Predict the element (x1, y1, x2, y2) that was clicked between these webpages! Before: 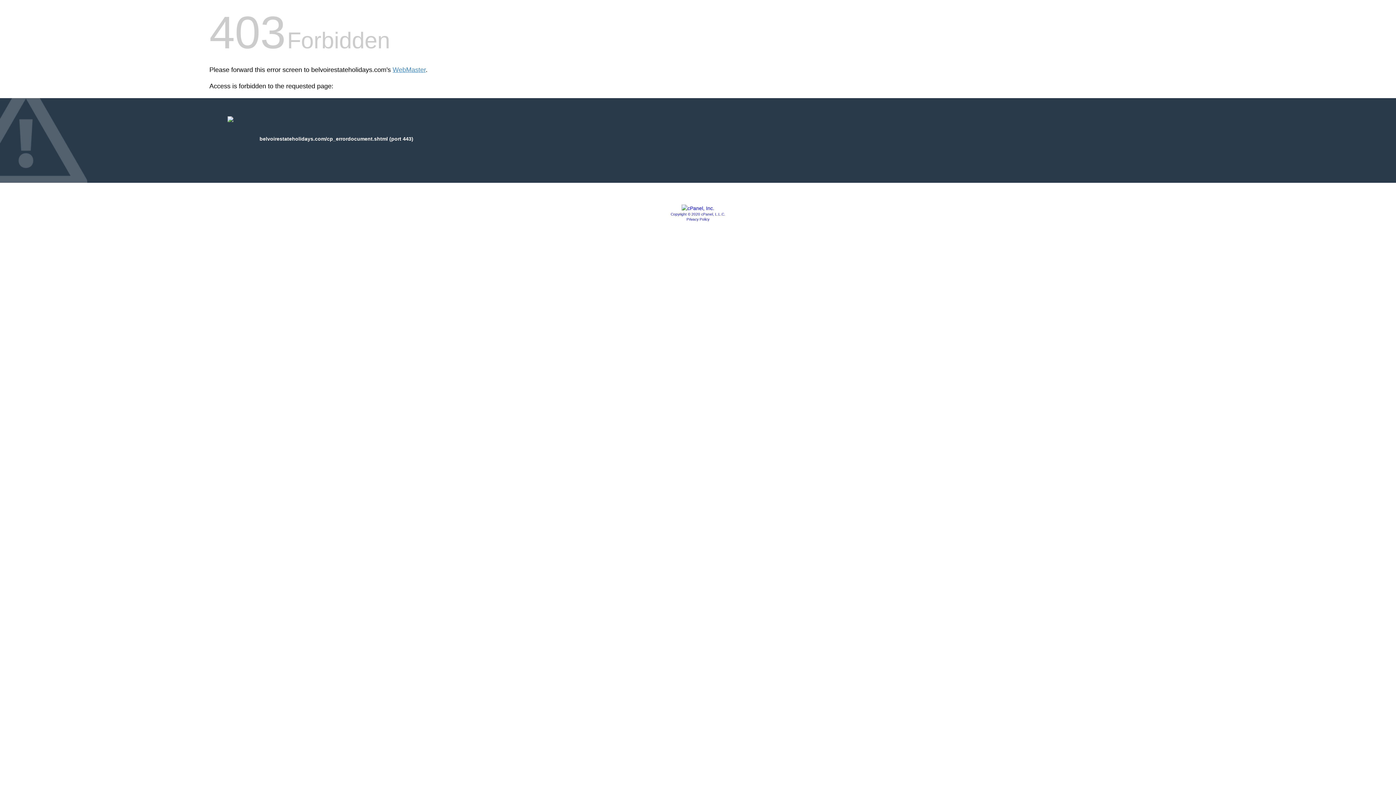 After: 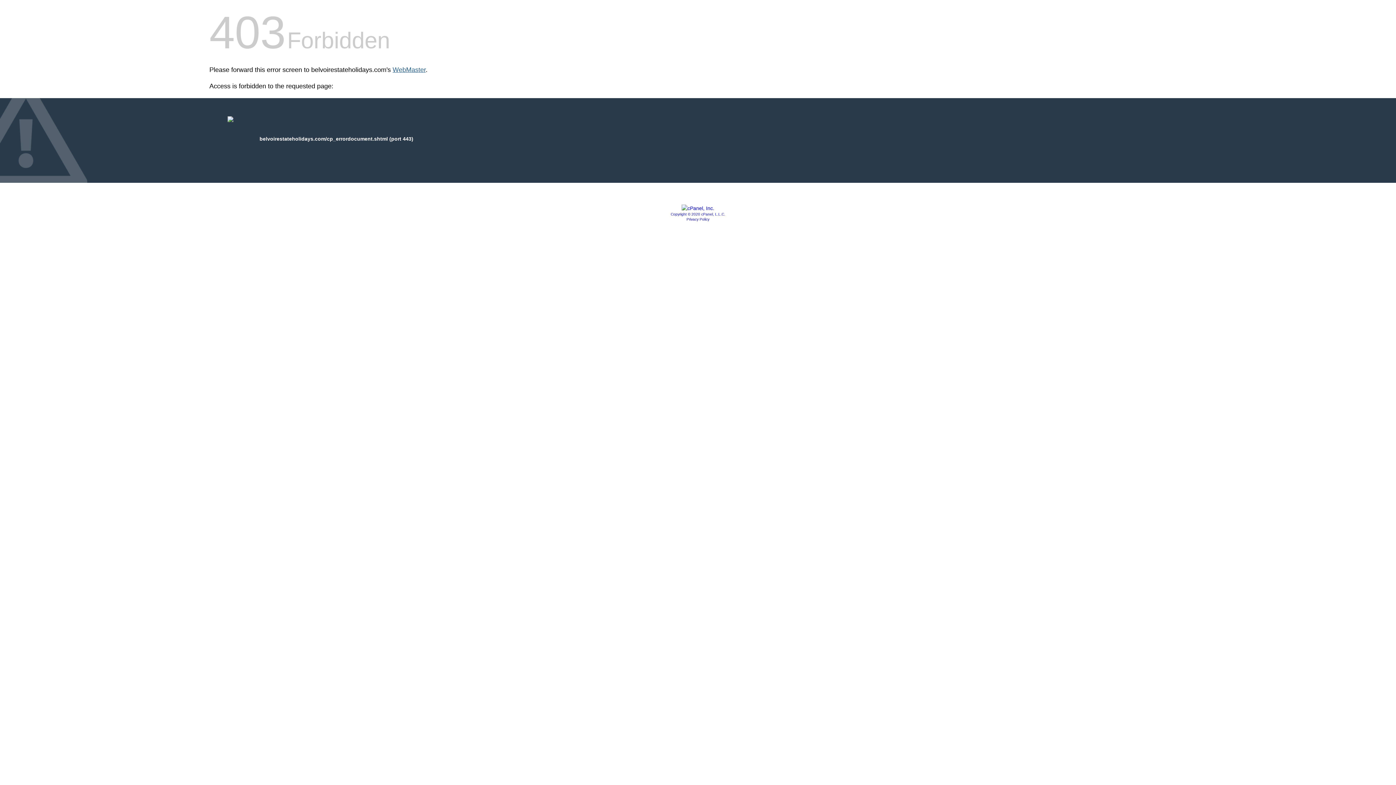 Action: bbox: (392, 66, 425, 73) label: WebMaster